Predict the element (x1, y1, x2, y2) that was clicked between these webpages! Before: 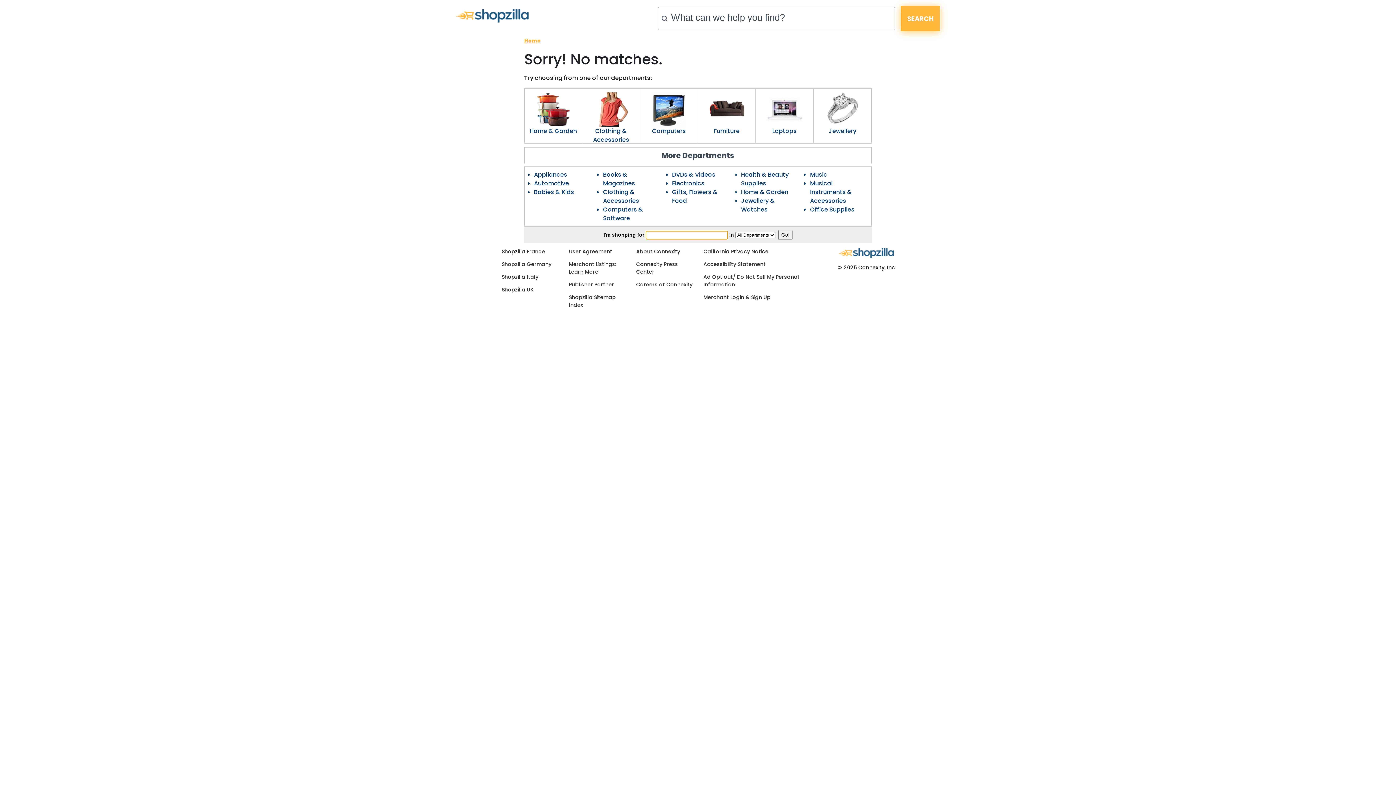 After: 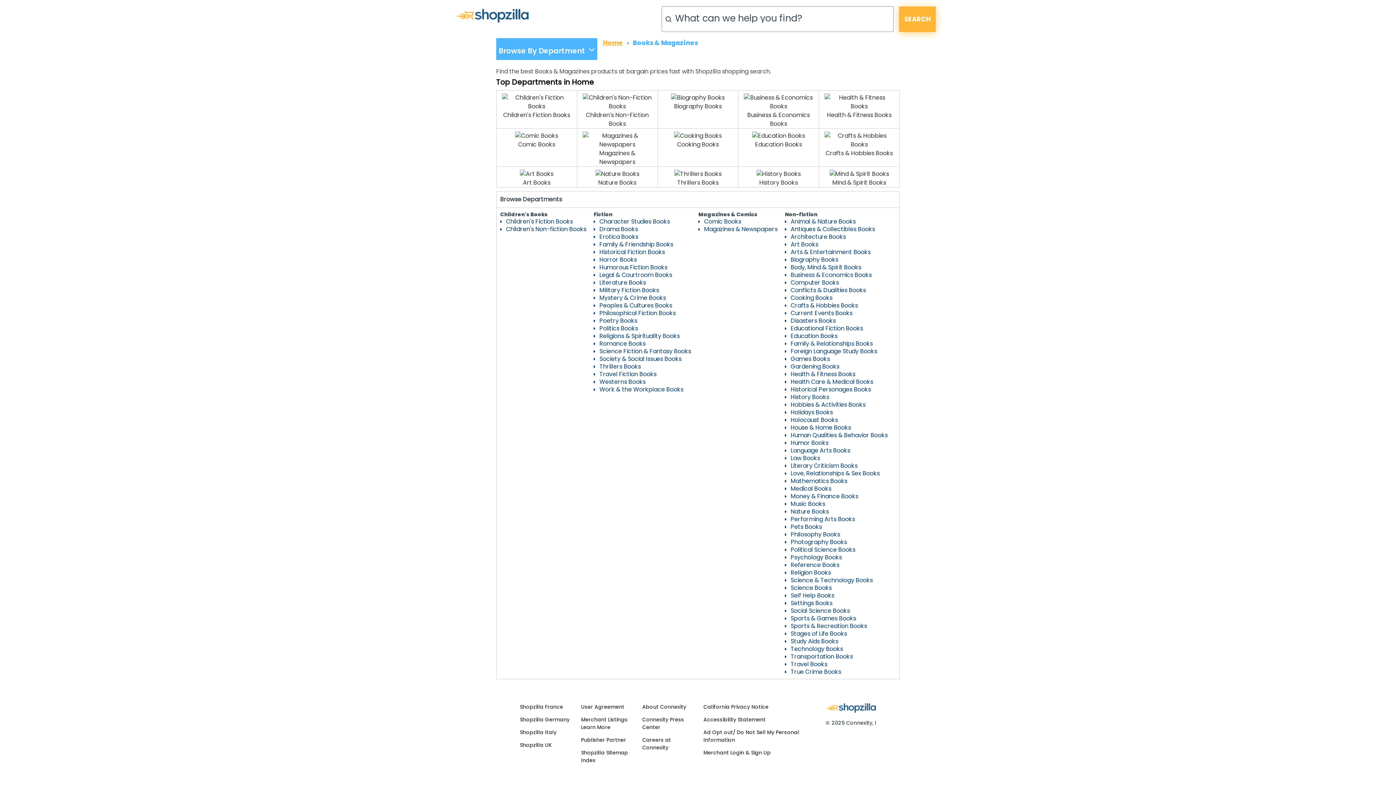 Action: bbox: (603, 170, 635, 187) label: Books & Magazines